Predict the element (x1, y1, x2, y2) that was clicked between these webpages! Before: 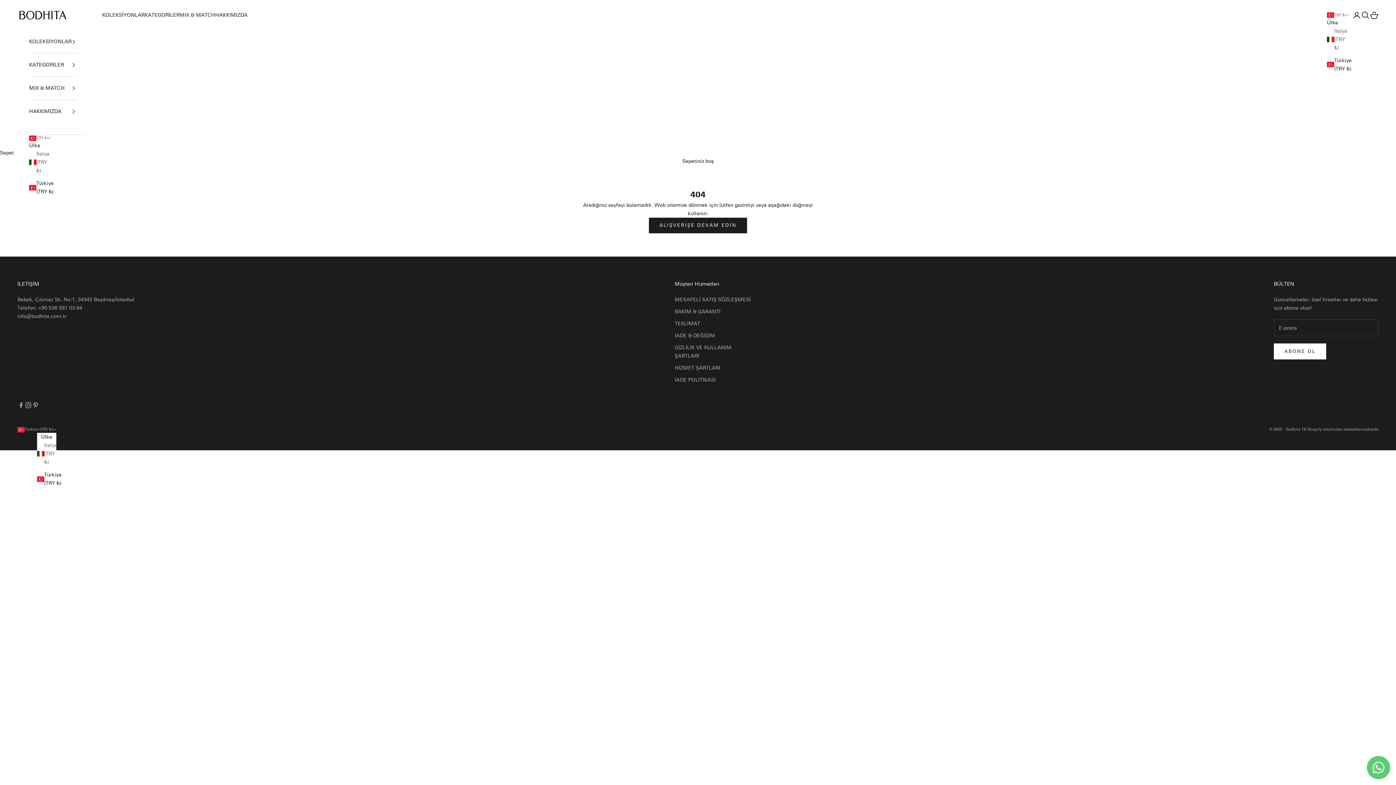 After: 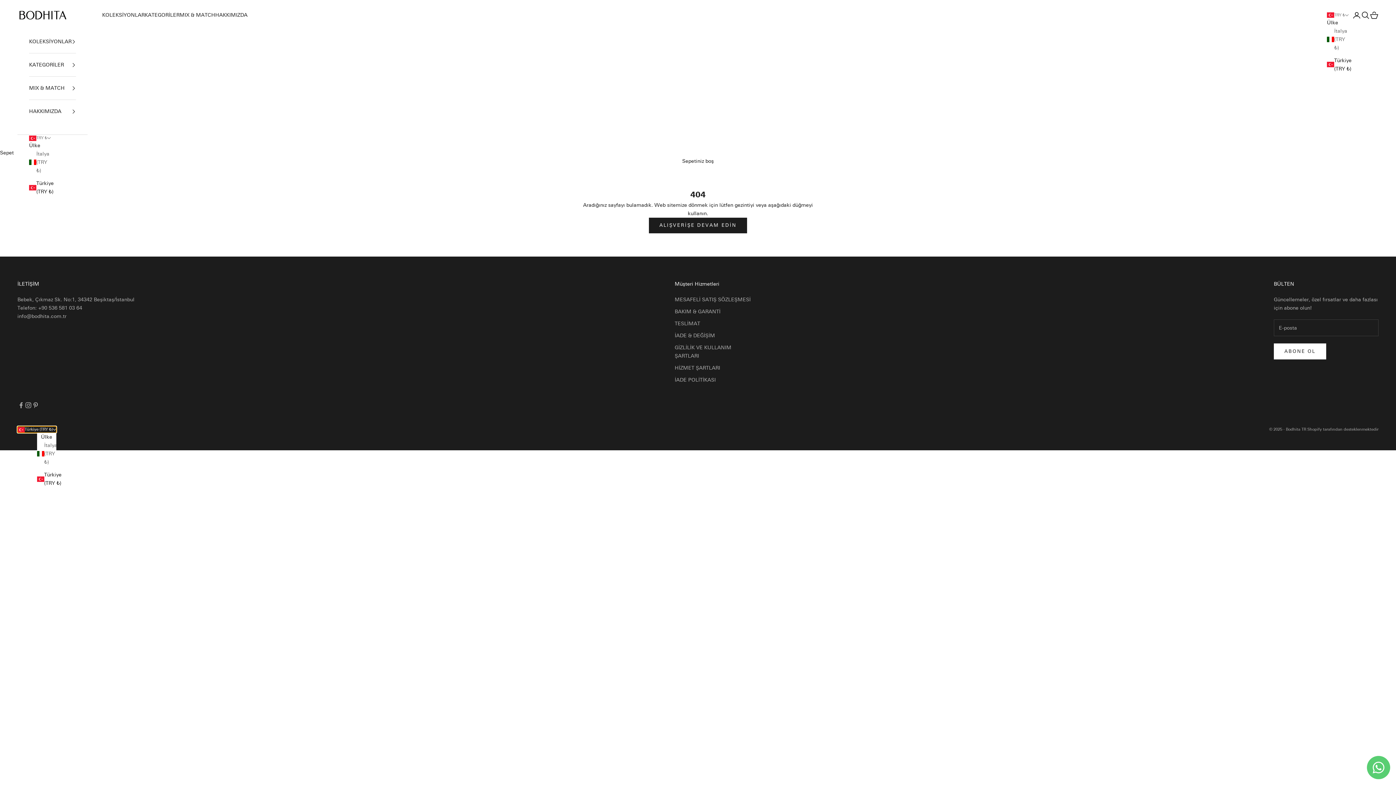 Action: bbox: (17, 426, 56, 433) label: Ülkeyi veya para birimini değiştir